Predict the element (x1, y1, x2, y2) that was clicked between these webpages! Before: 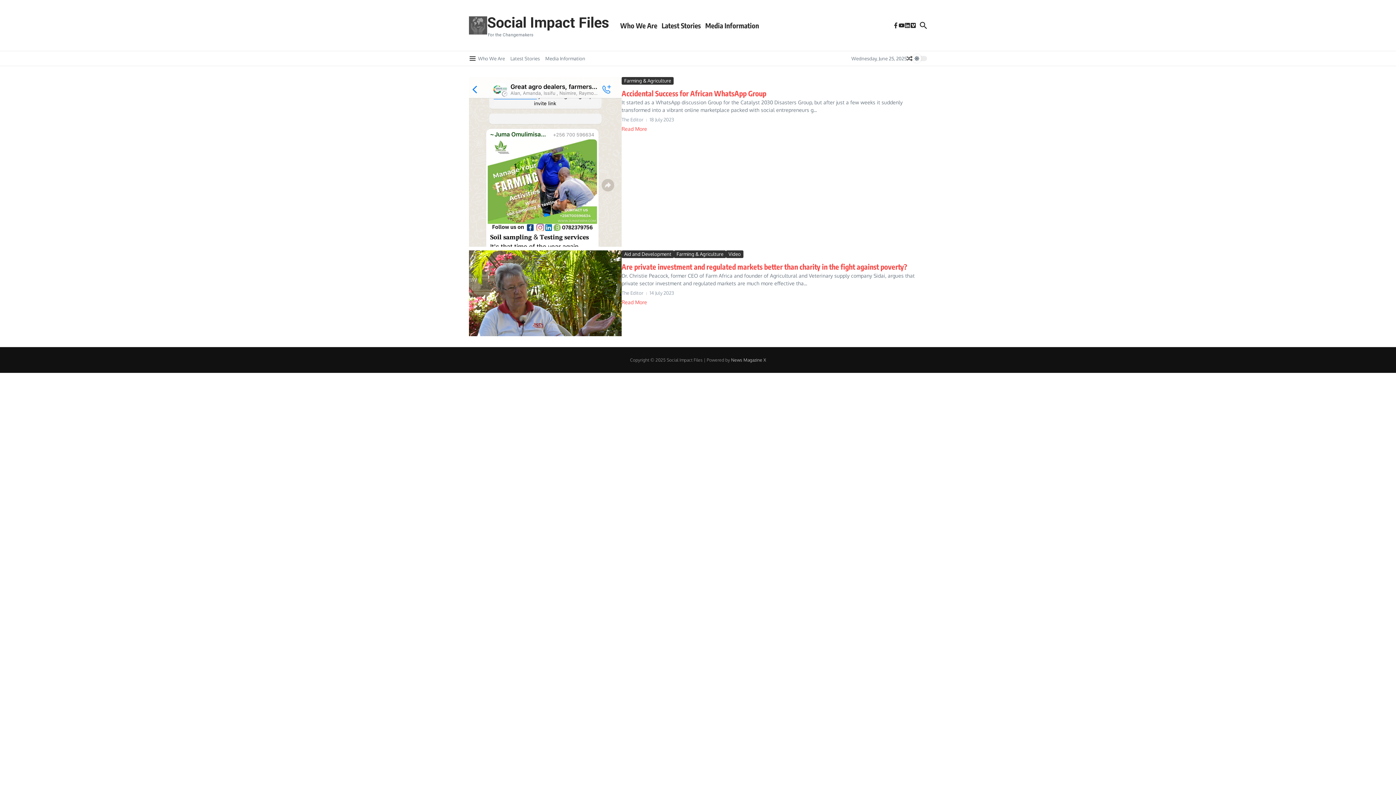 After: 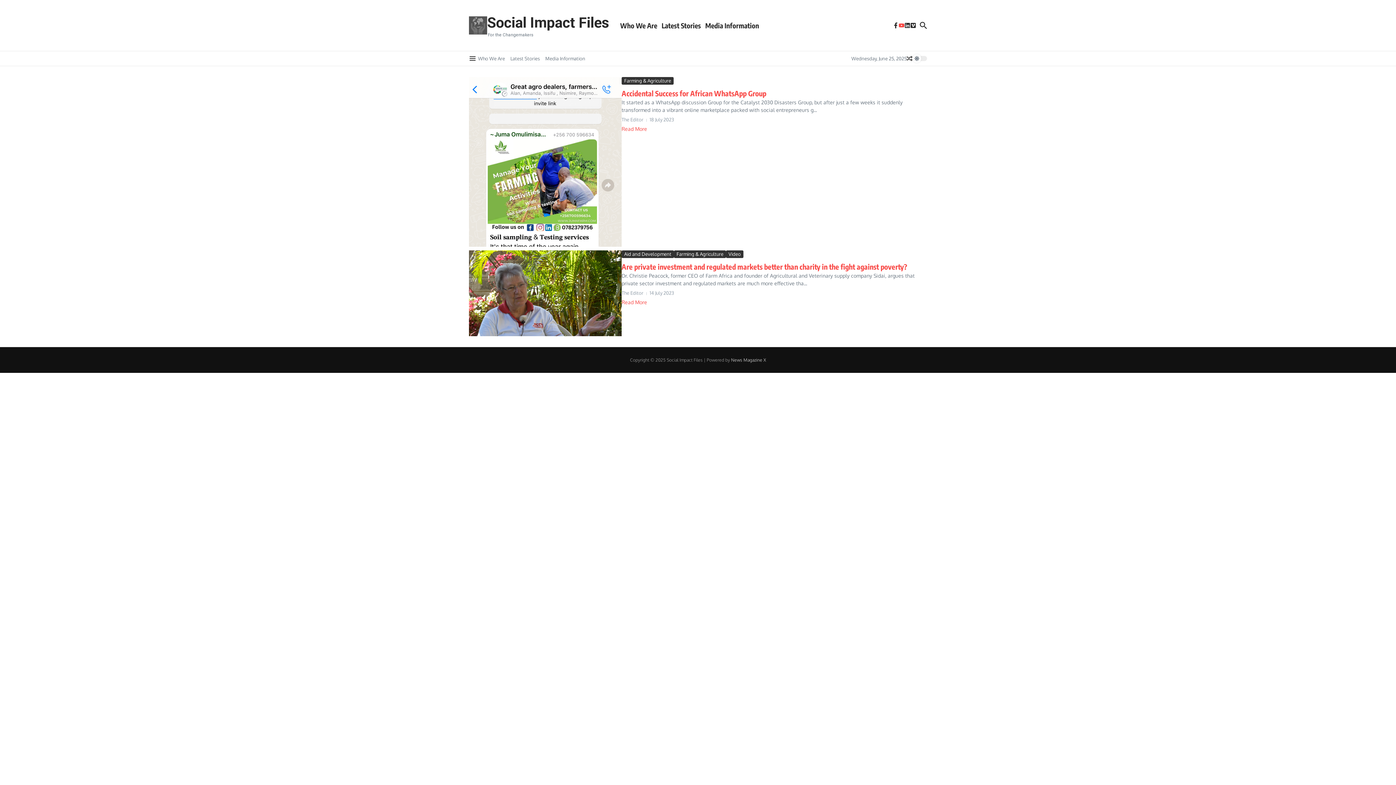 Action: bbox: (898, 22, 904, 28)